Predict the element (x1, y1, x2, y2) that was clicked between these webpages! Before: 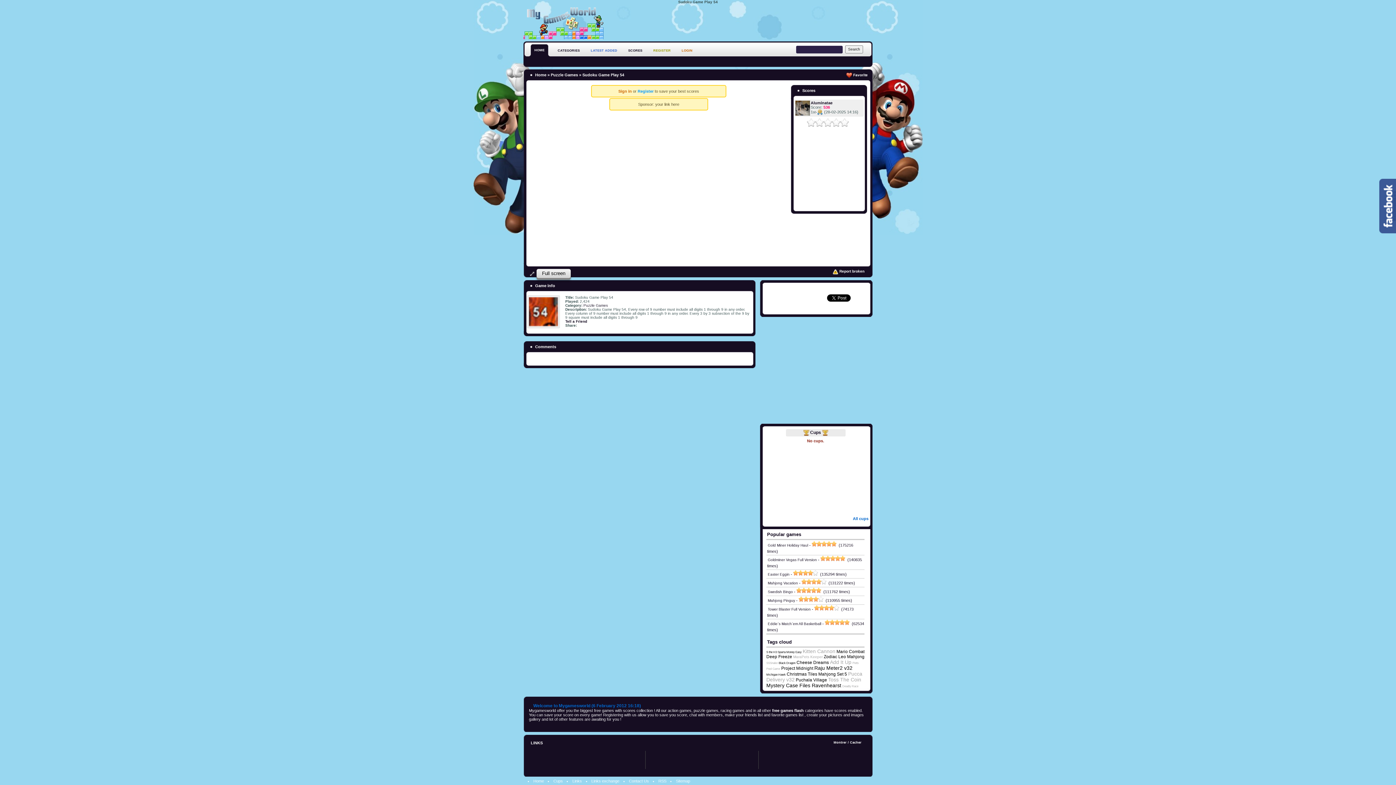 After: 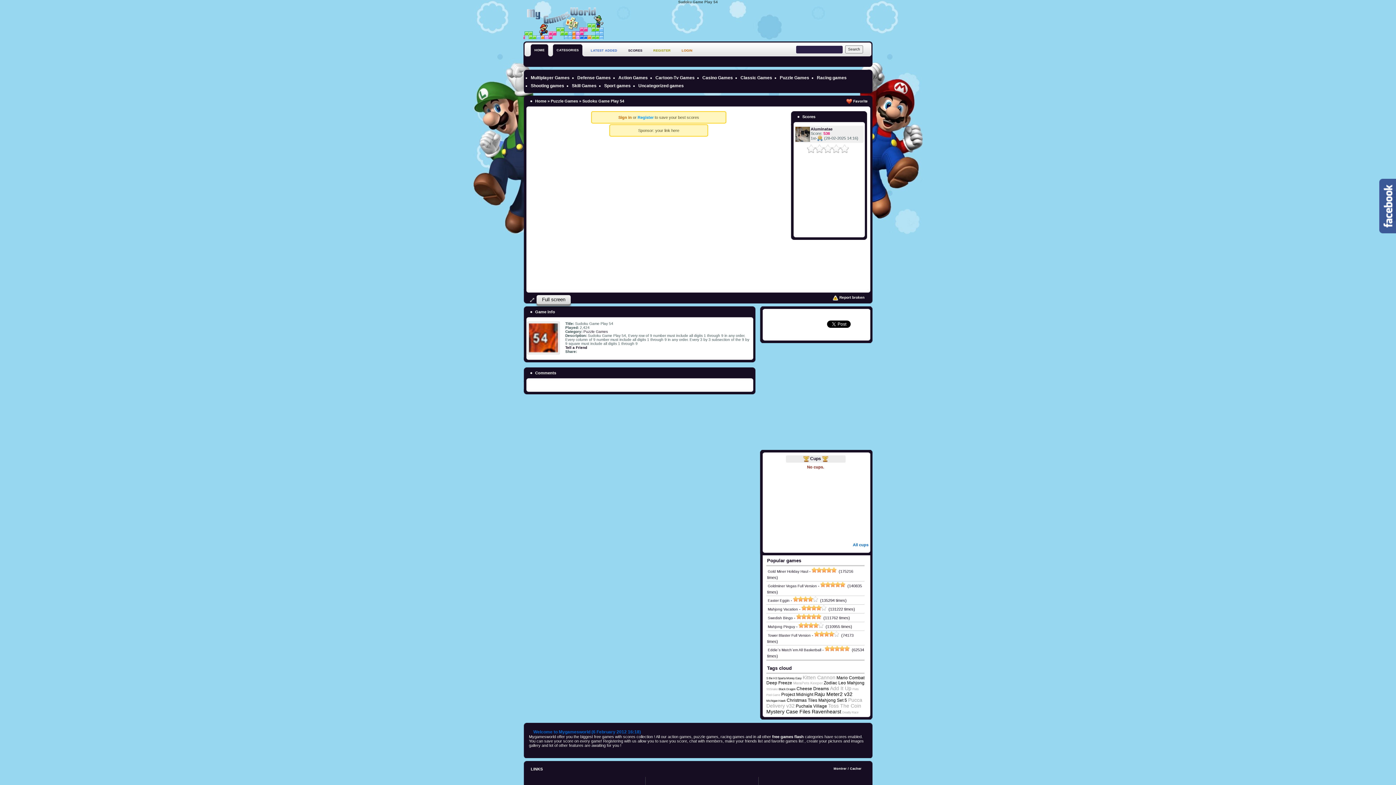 Action: bbox: (557, 48, 580, 52) label: CATEGORIES